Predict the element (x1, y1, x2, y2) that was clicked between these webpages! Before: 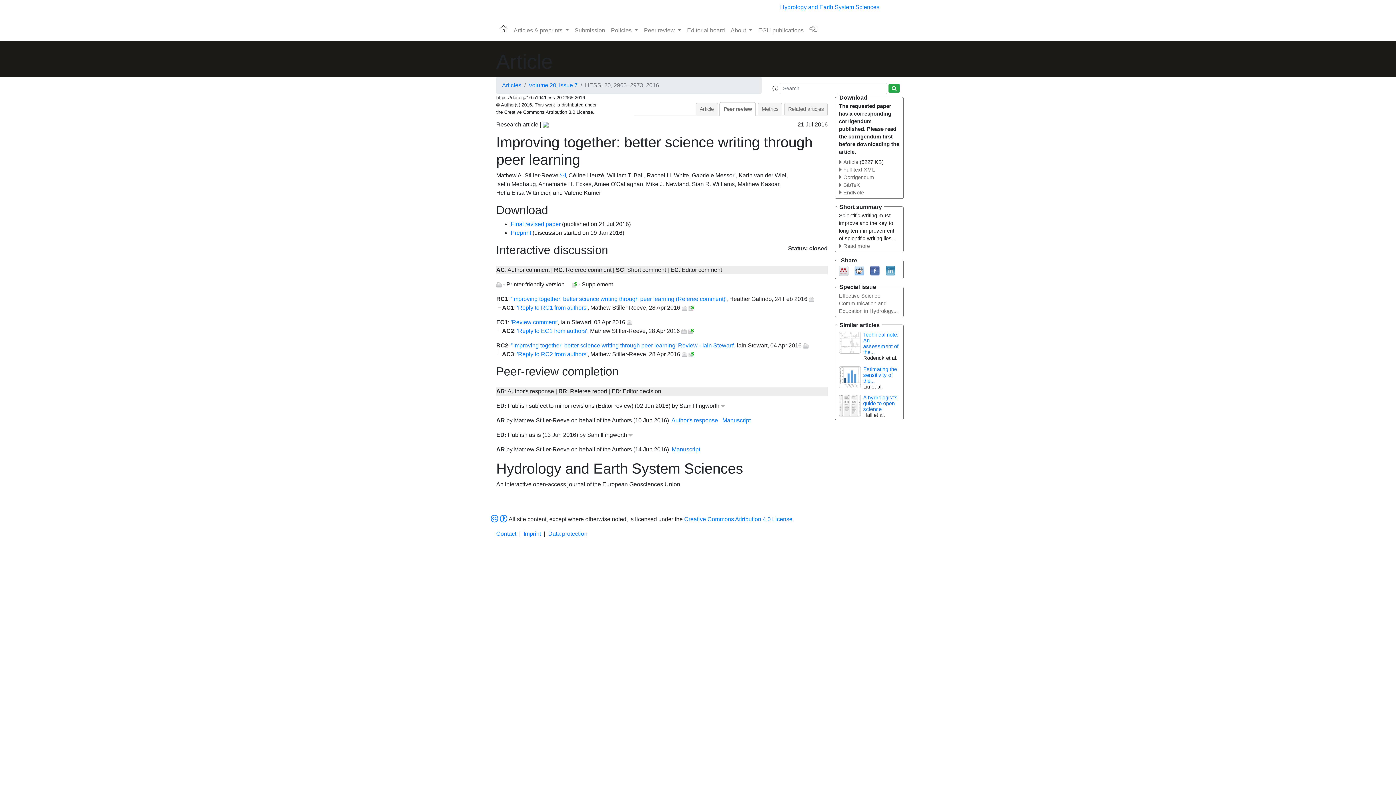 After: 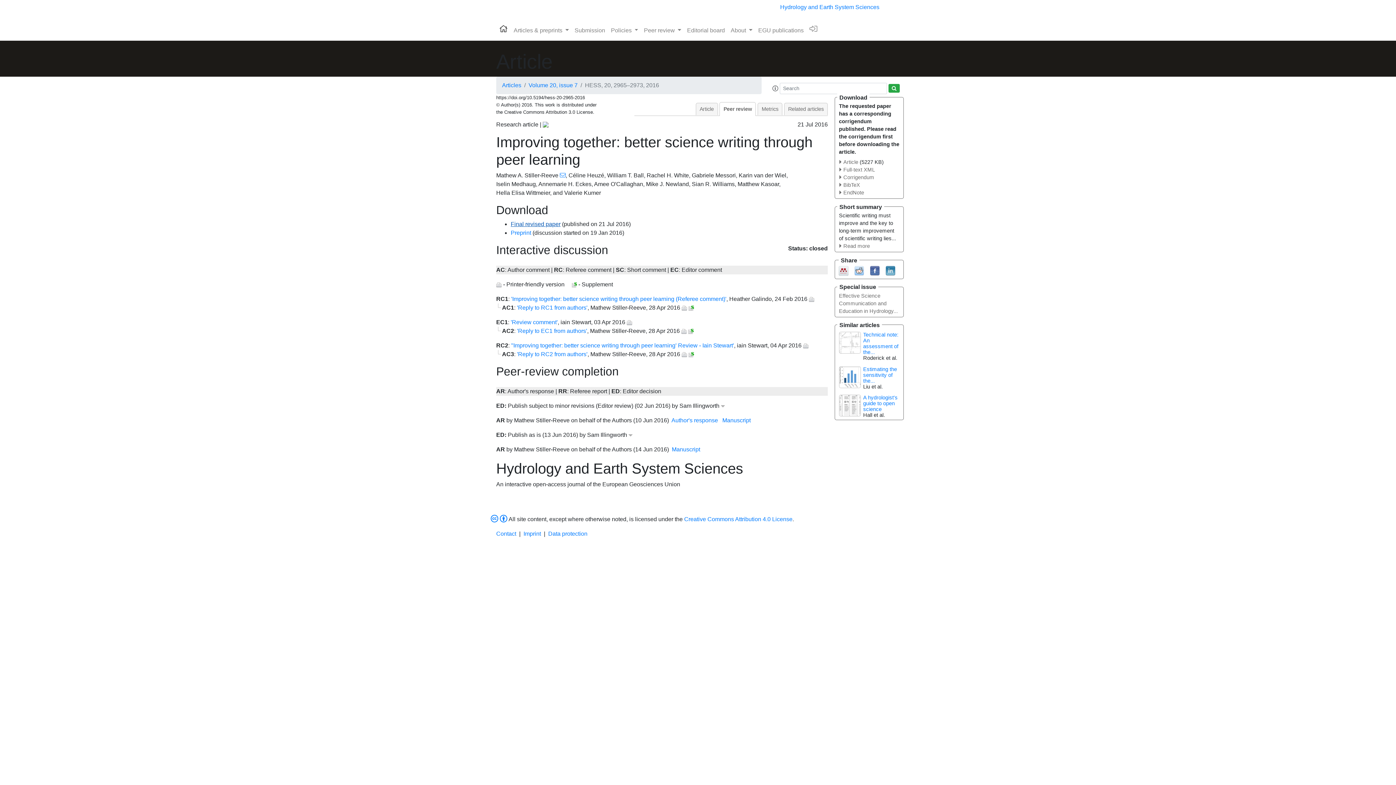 Action: label: Final revised paper bbox: (510, 221, 560, 227)